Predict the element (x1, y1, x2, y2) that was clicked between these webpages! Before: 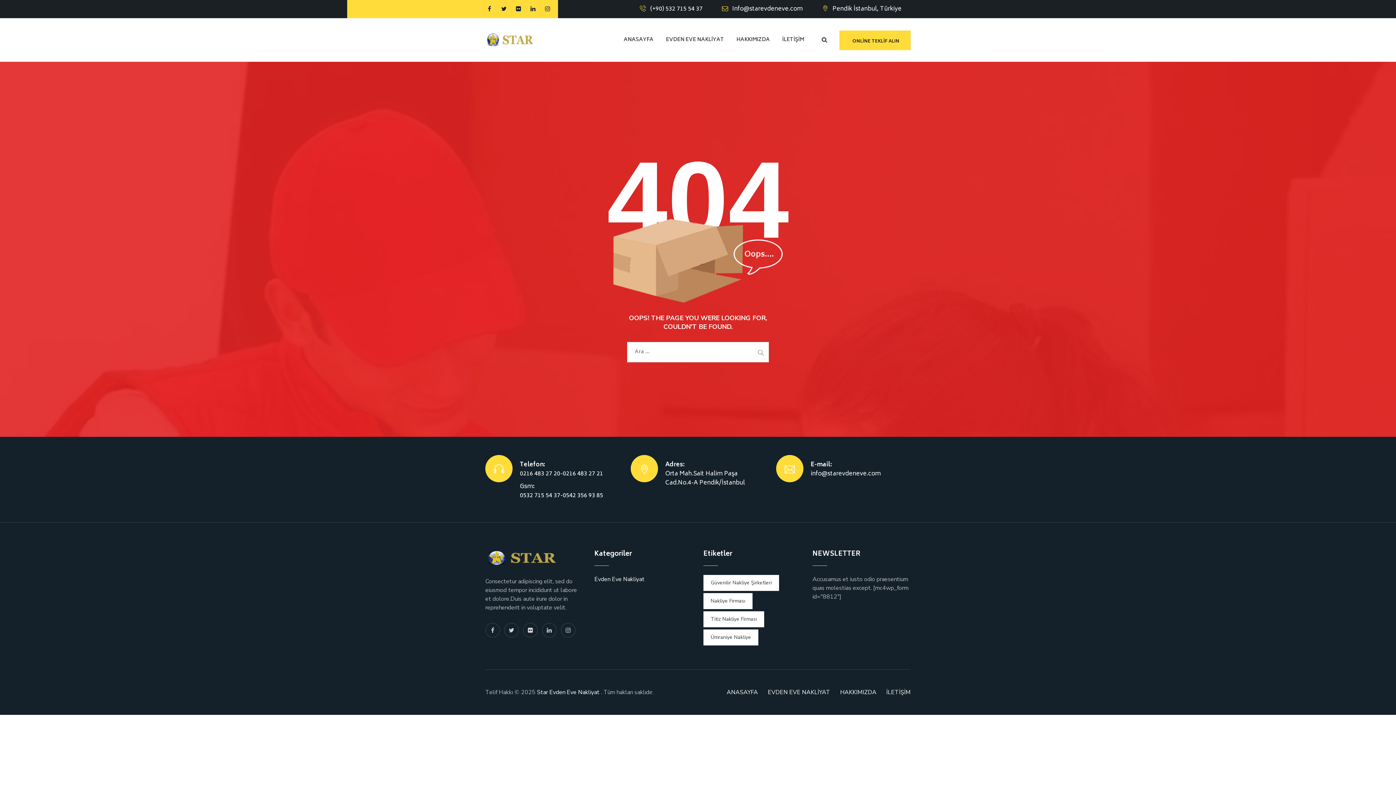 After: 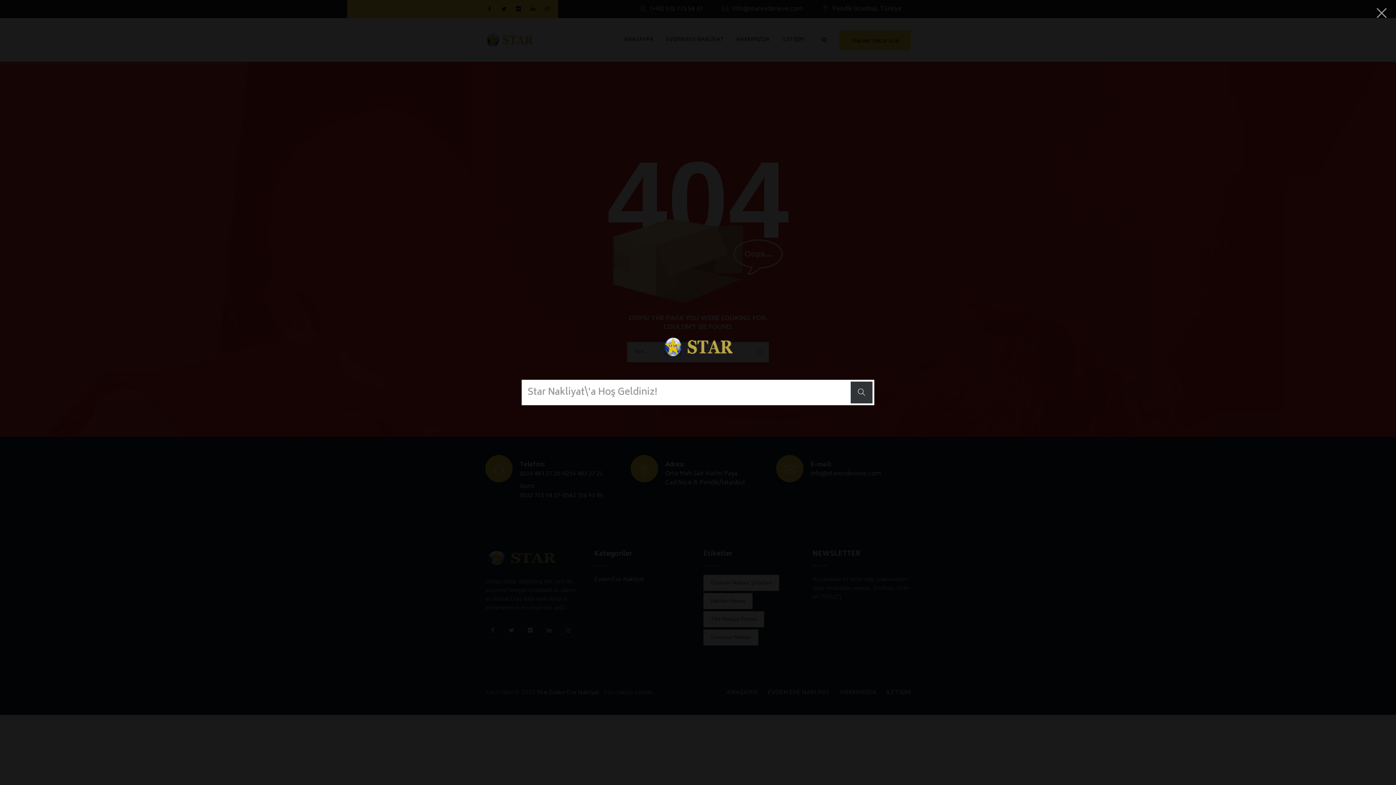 Action: bbox: (815, 36, 834, 44)